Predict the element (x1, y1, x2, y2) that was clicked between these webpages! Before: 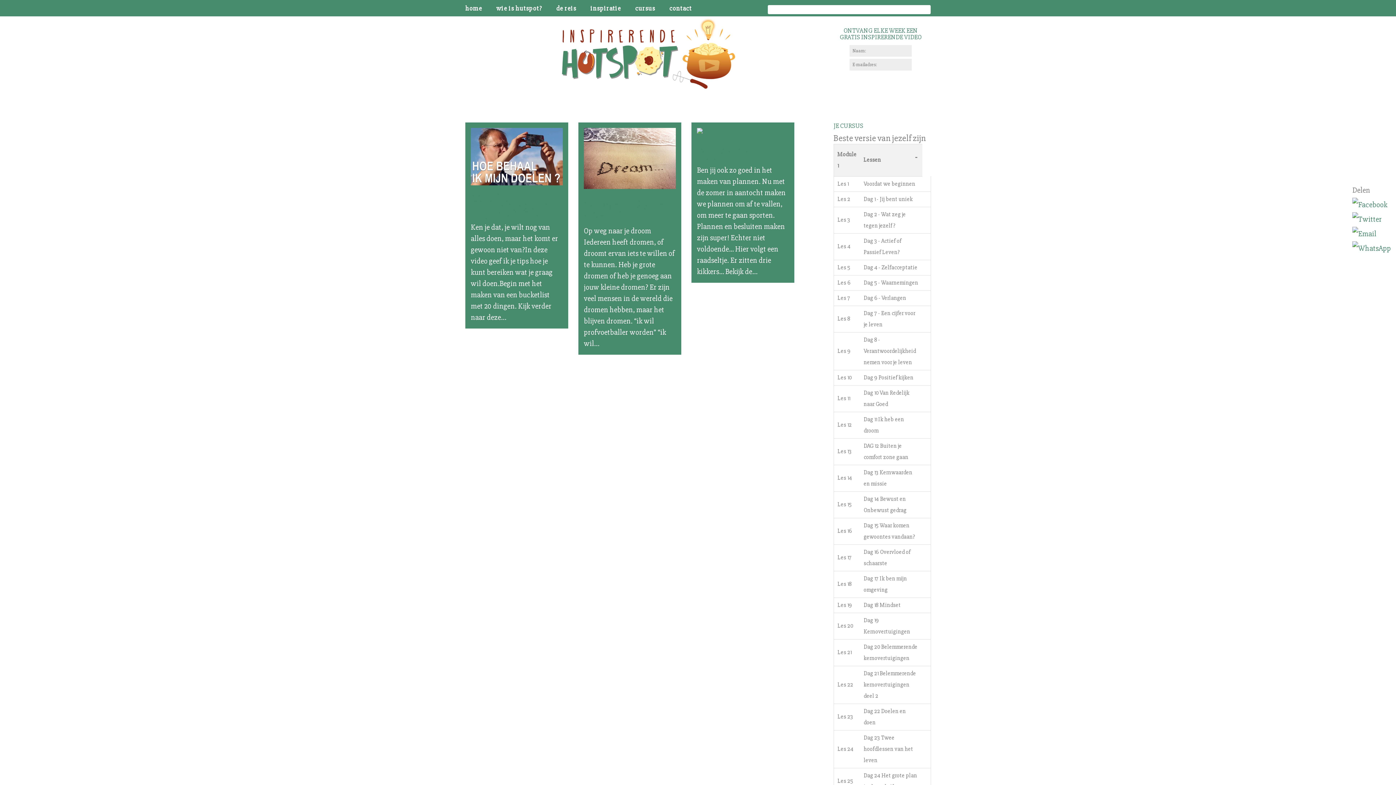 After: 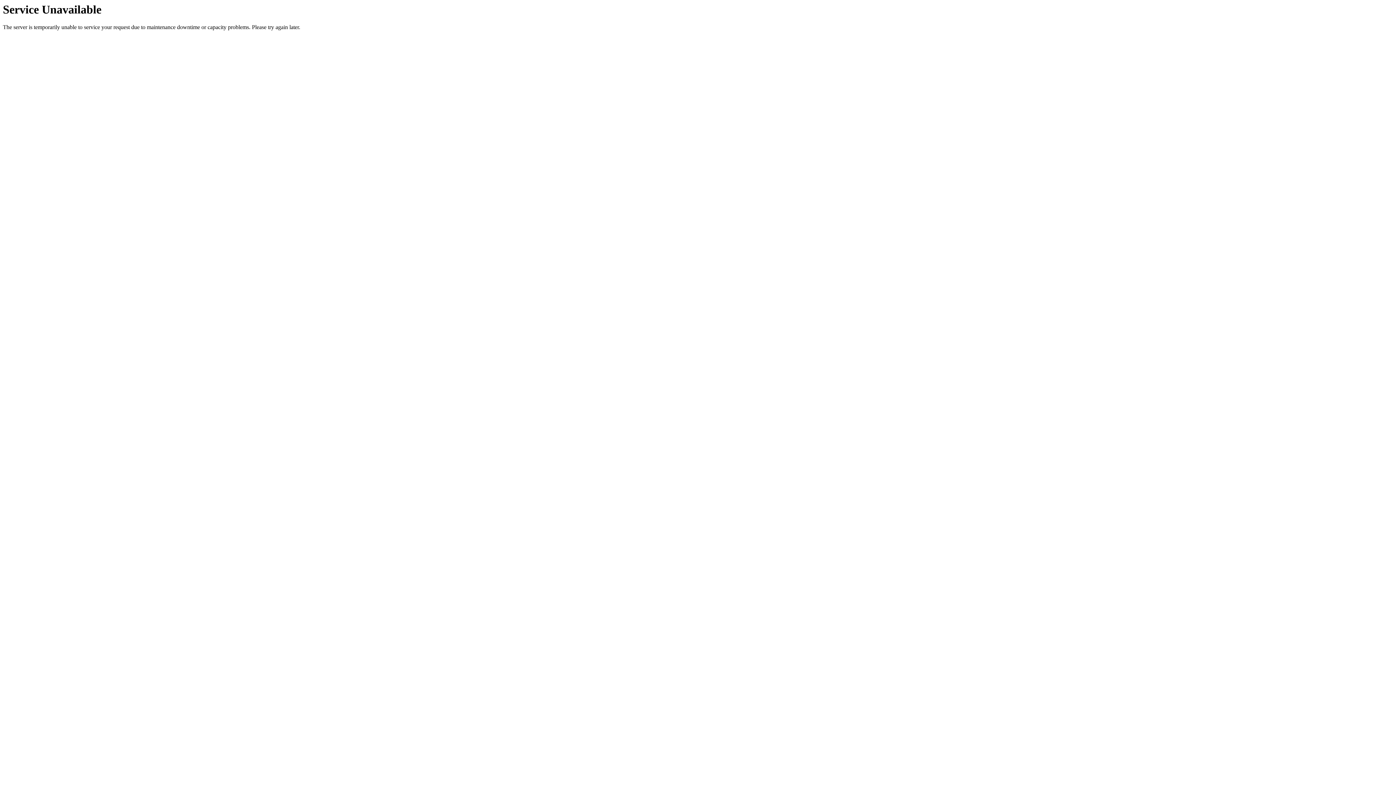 Action: bbox: (470, 128, 562, 185)